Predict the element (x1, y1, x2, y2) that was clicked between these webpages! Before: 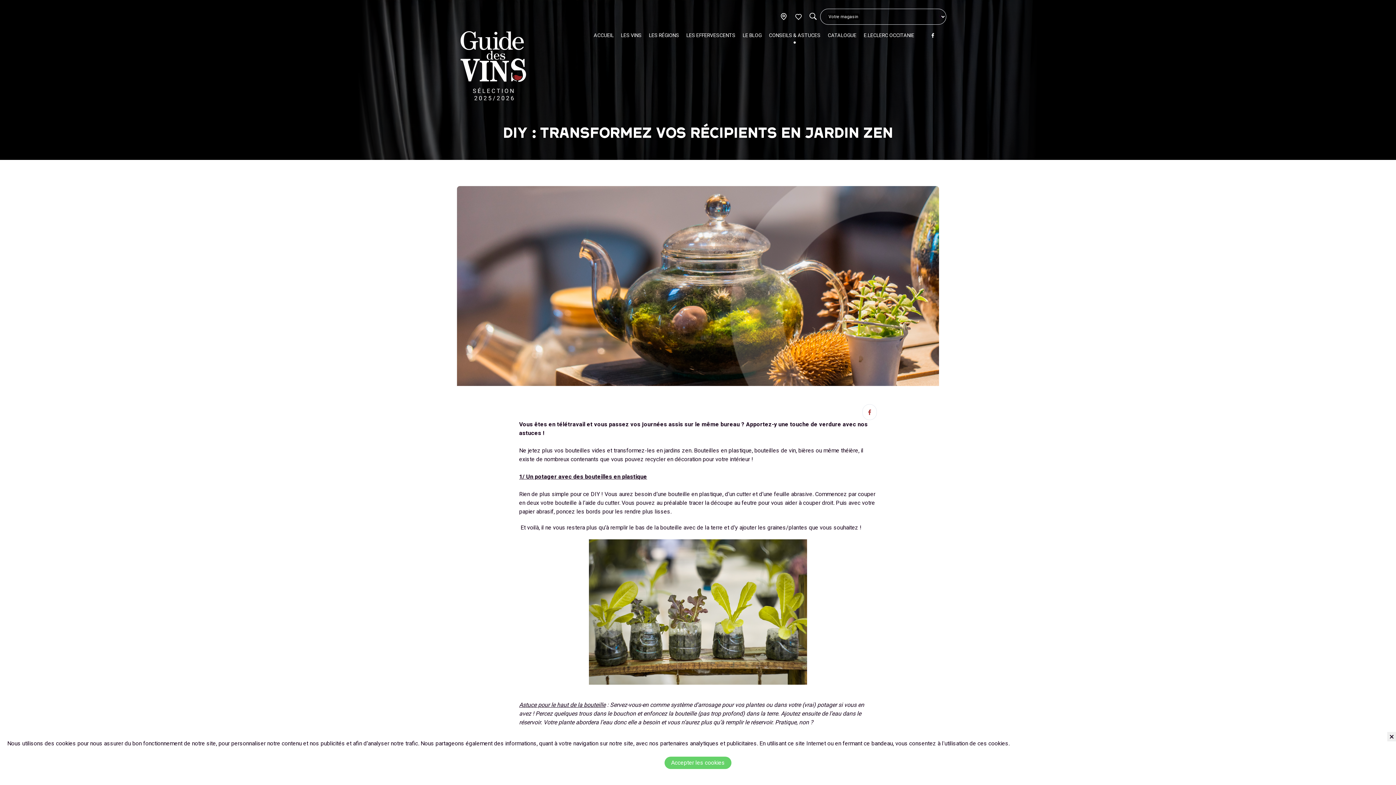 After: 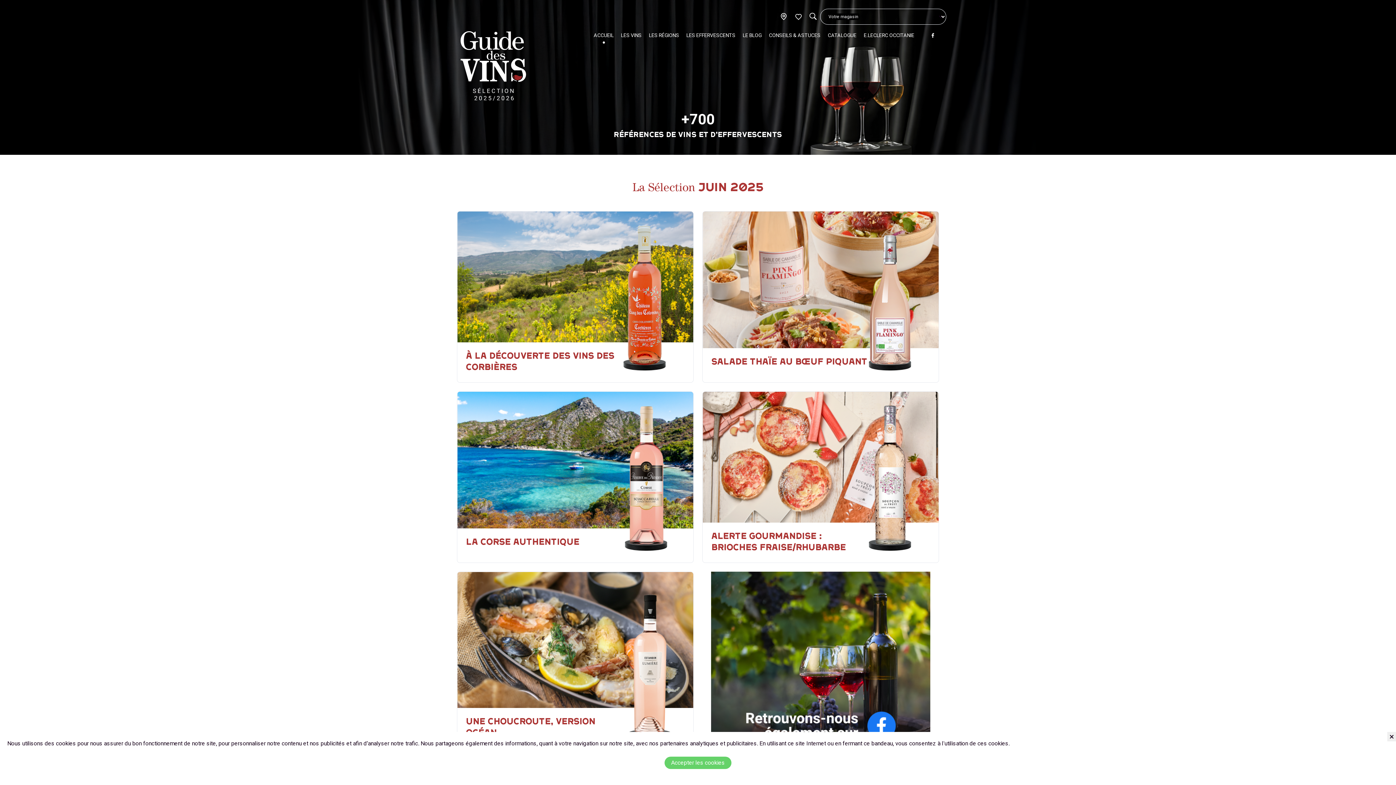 Action: bbox: (457, 27, 529, 104)